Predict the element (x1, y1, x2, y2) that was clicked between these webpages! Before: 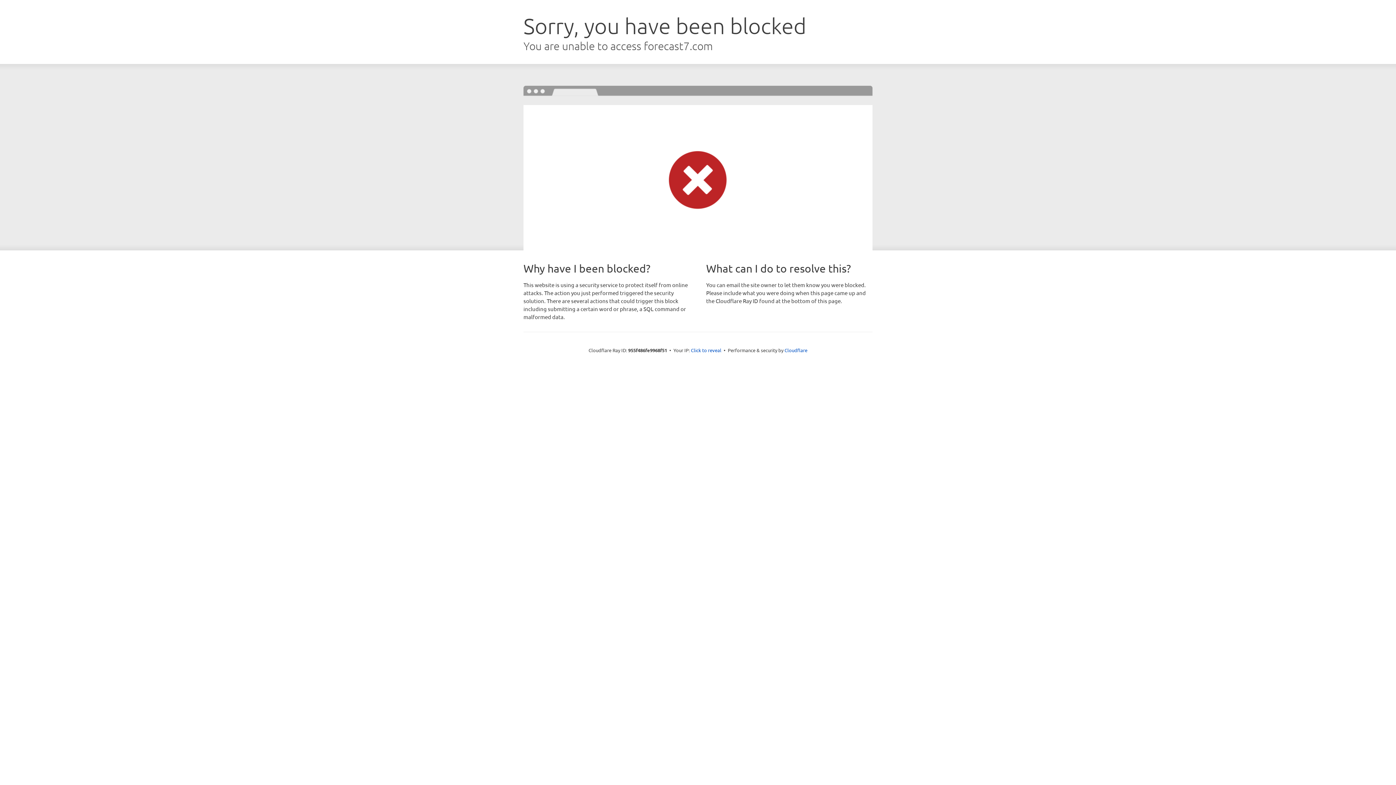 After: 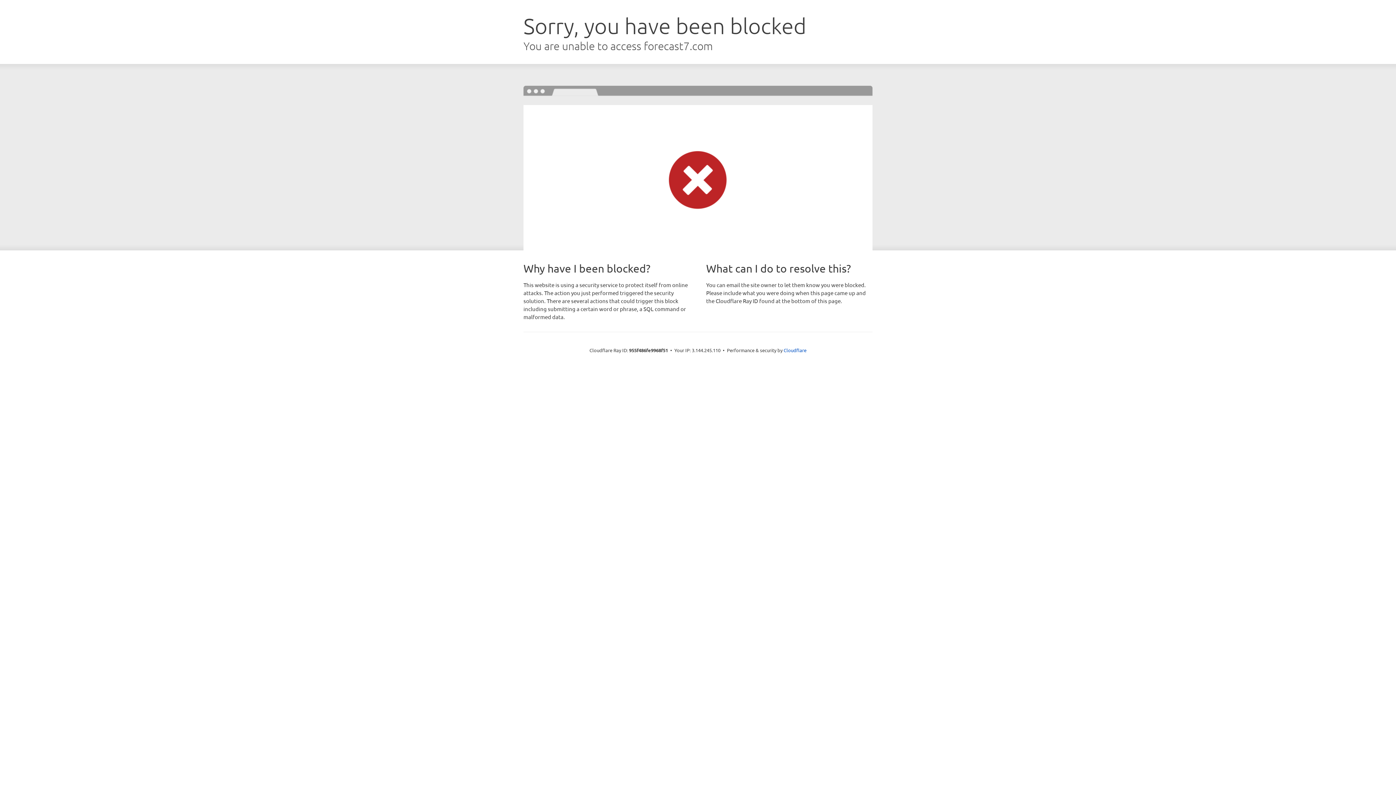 Action: bbox: (691, 346, 721, 353) label: Click to reveal